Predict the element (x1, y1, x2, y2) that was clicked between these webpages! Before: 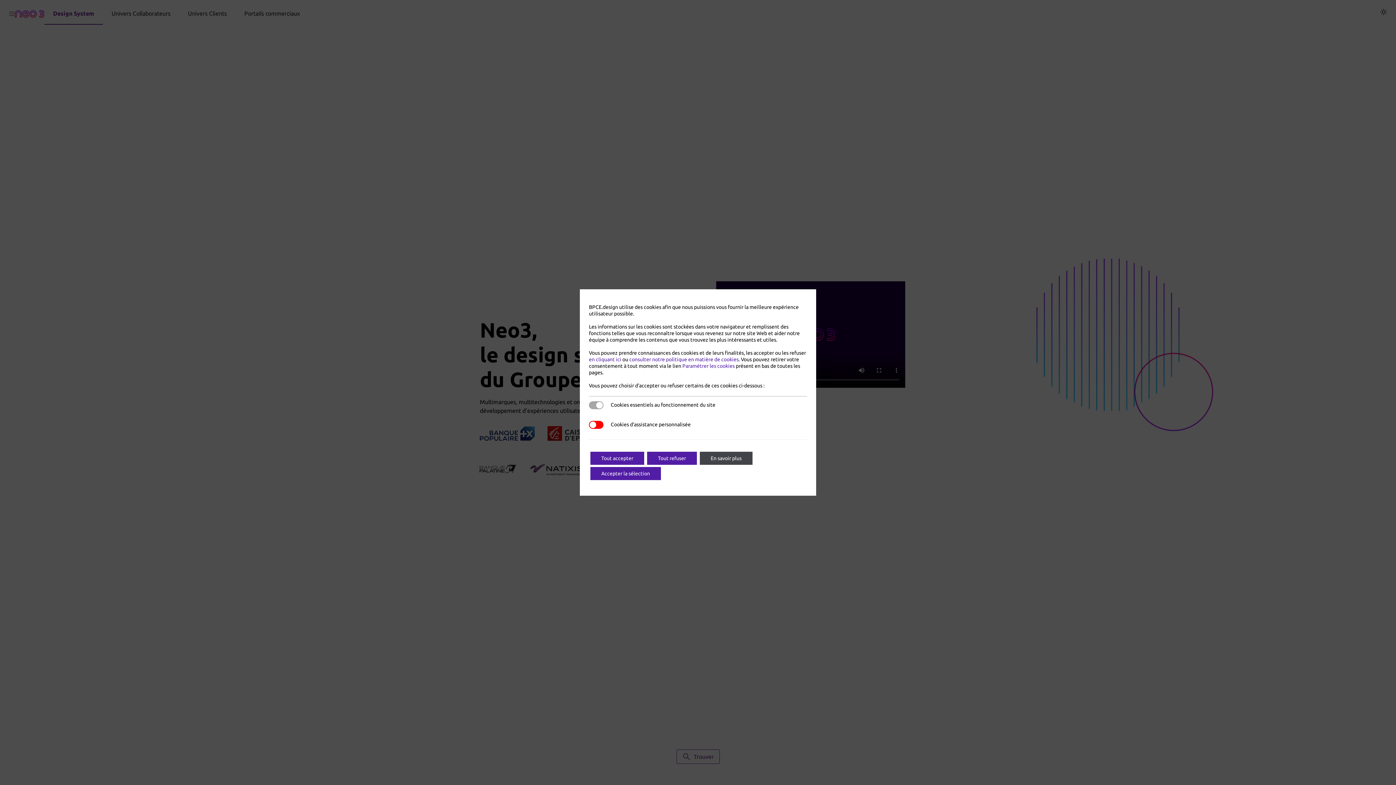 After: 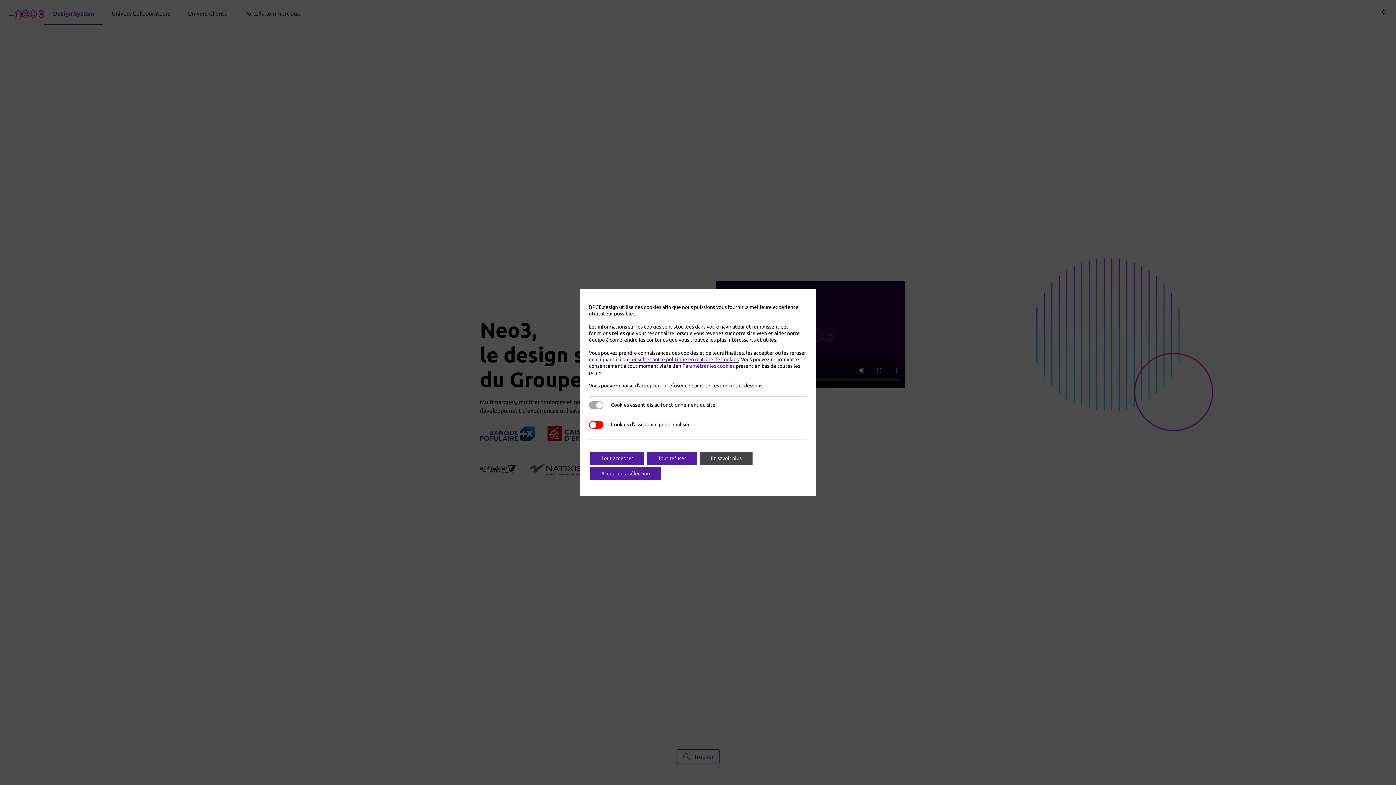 Action: bbox: (629, 356, 738, 362) label: consulter notre politique en matière de cookies